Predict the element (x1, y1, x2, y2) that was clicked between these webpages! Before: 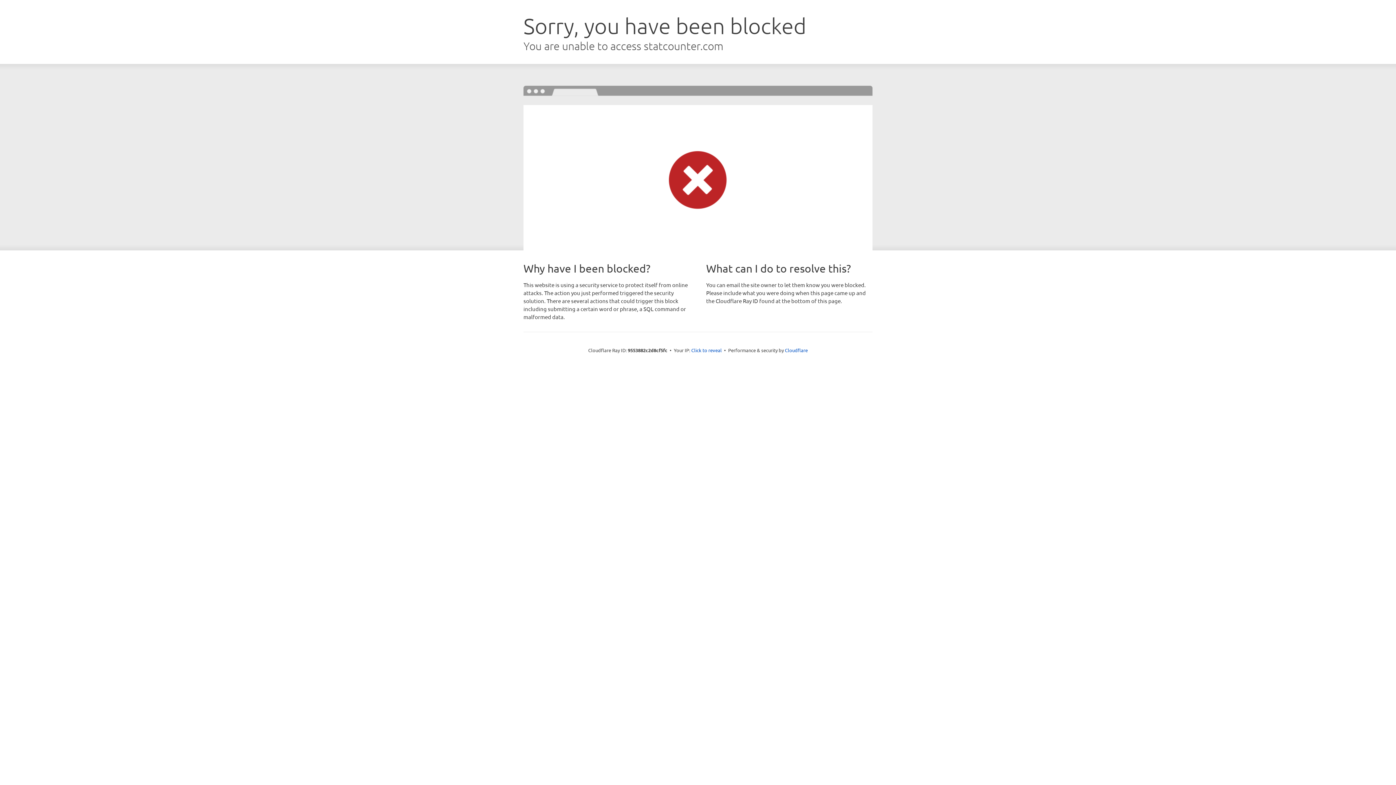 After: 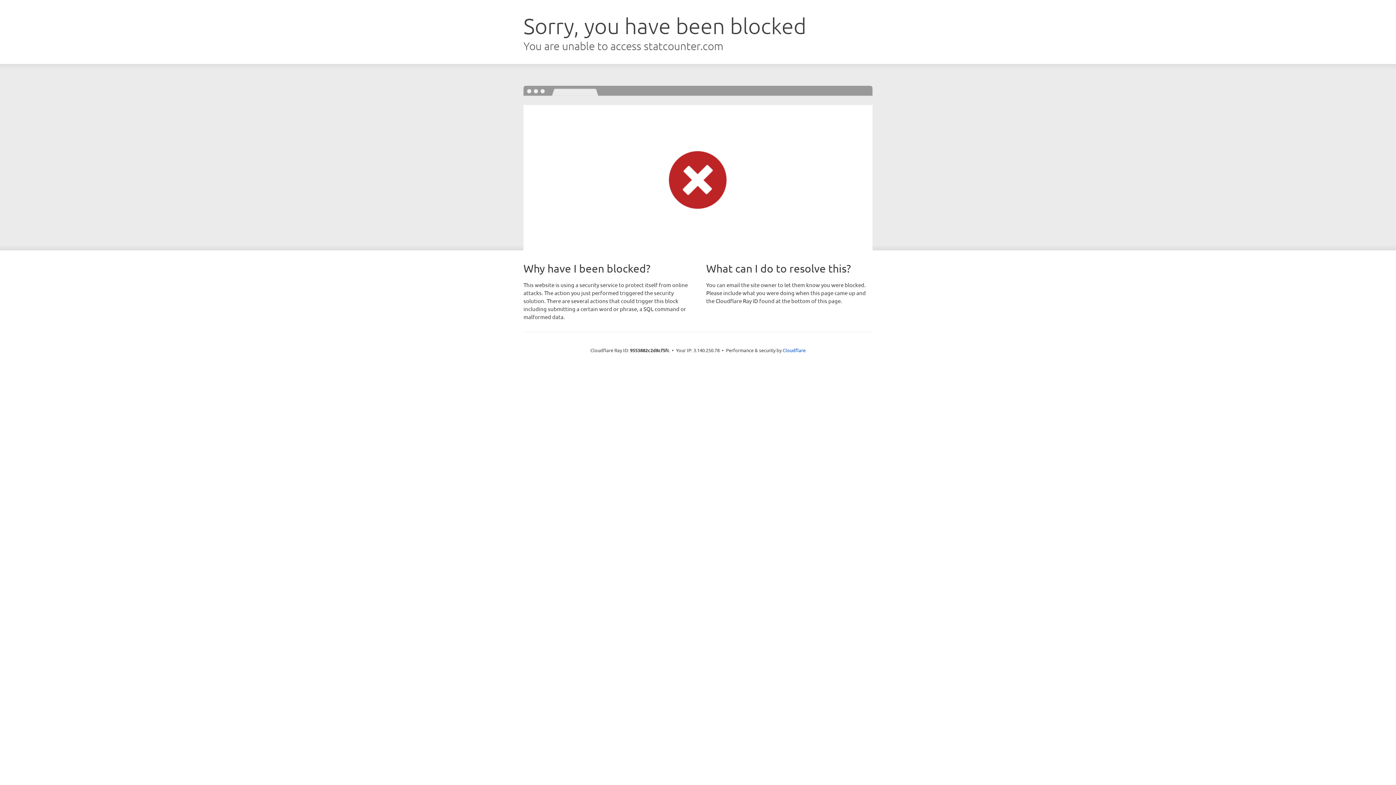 Action: bbox: (691, 346, 722, 353) label: Click to reveal